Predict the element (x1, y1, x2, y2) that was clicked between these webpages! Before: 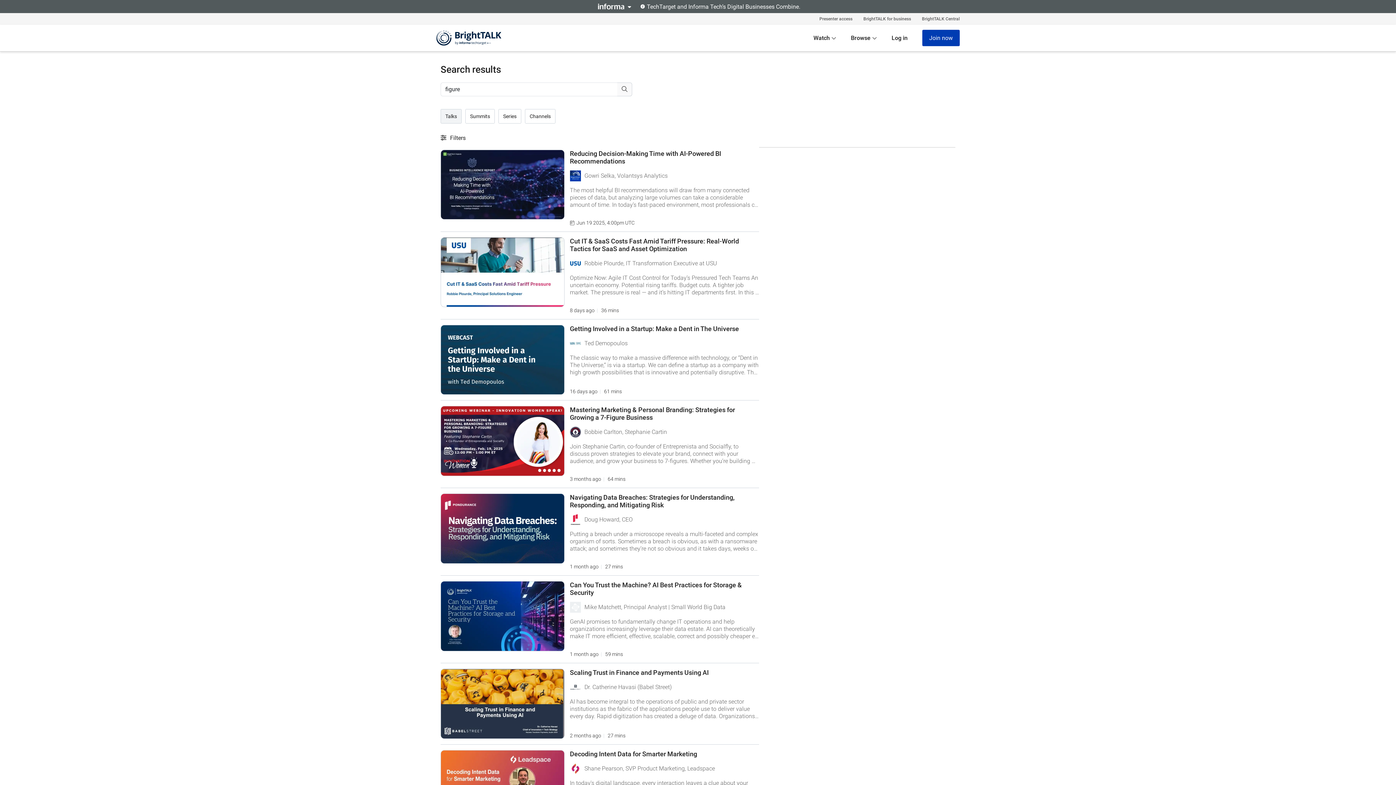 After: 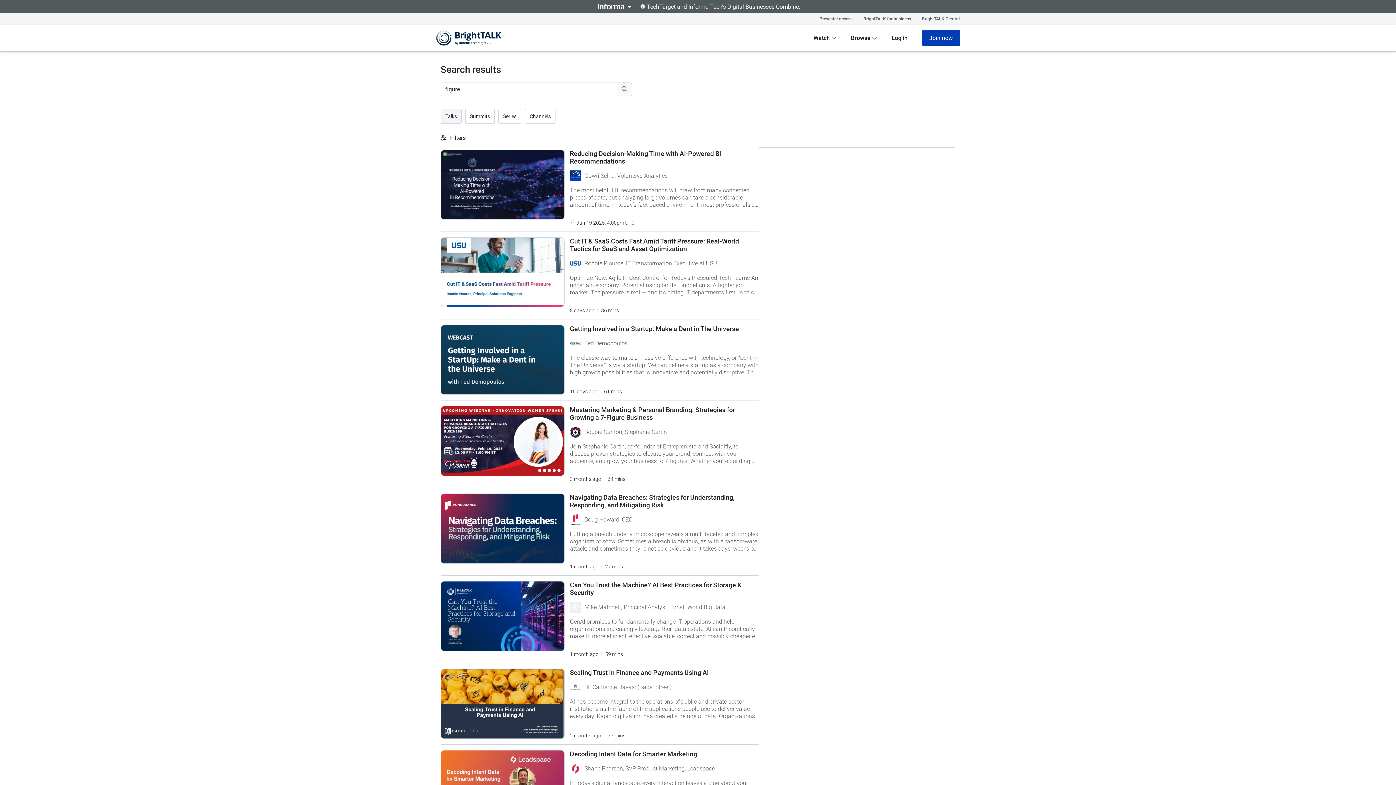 Action: bbox: (617, 82, 632, 96)